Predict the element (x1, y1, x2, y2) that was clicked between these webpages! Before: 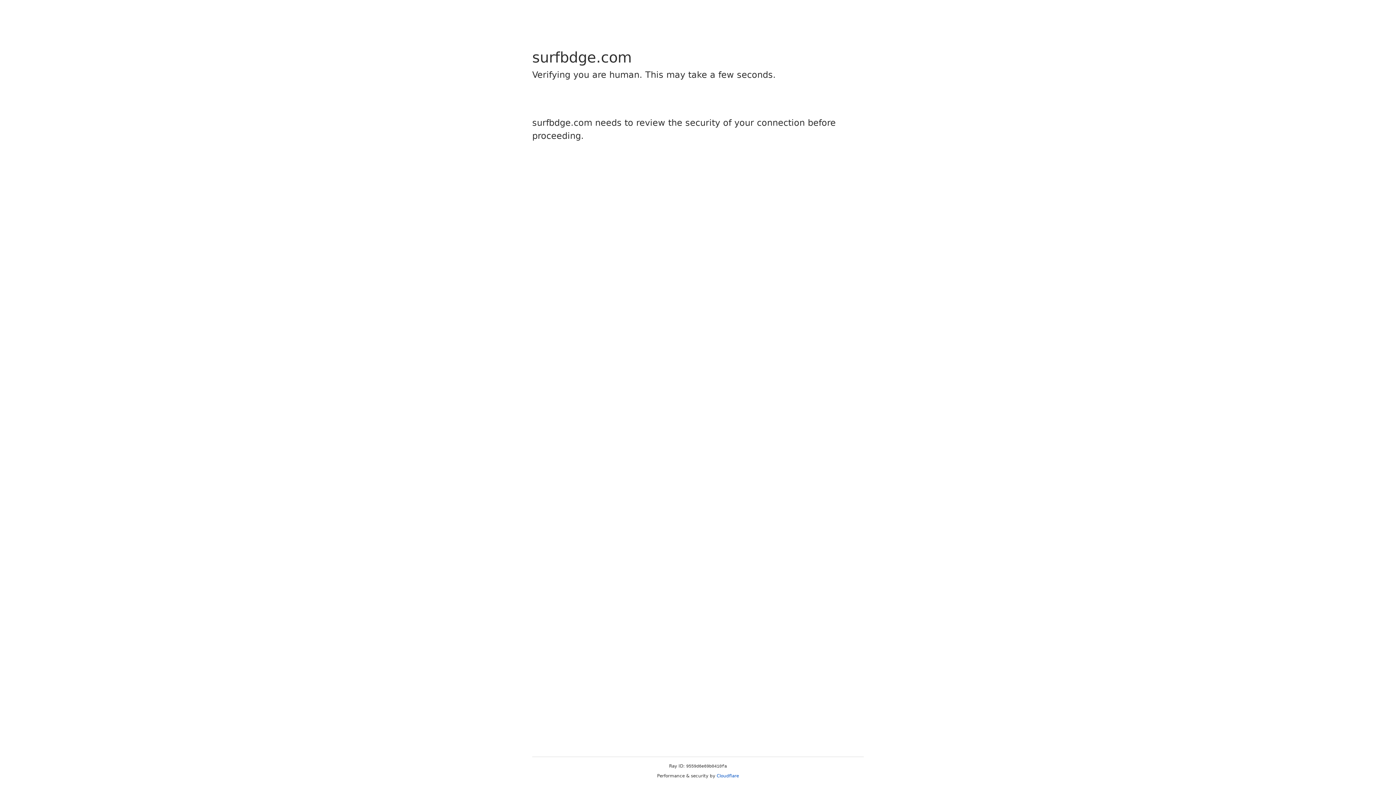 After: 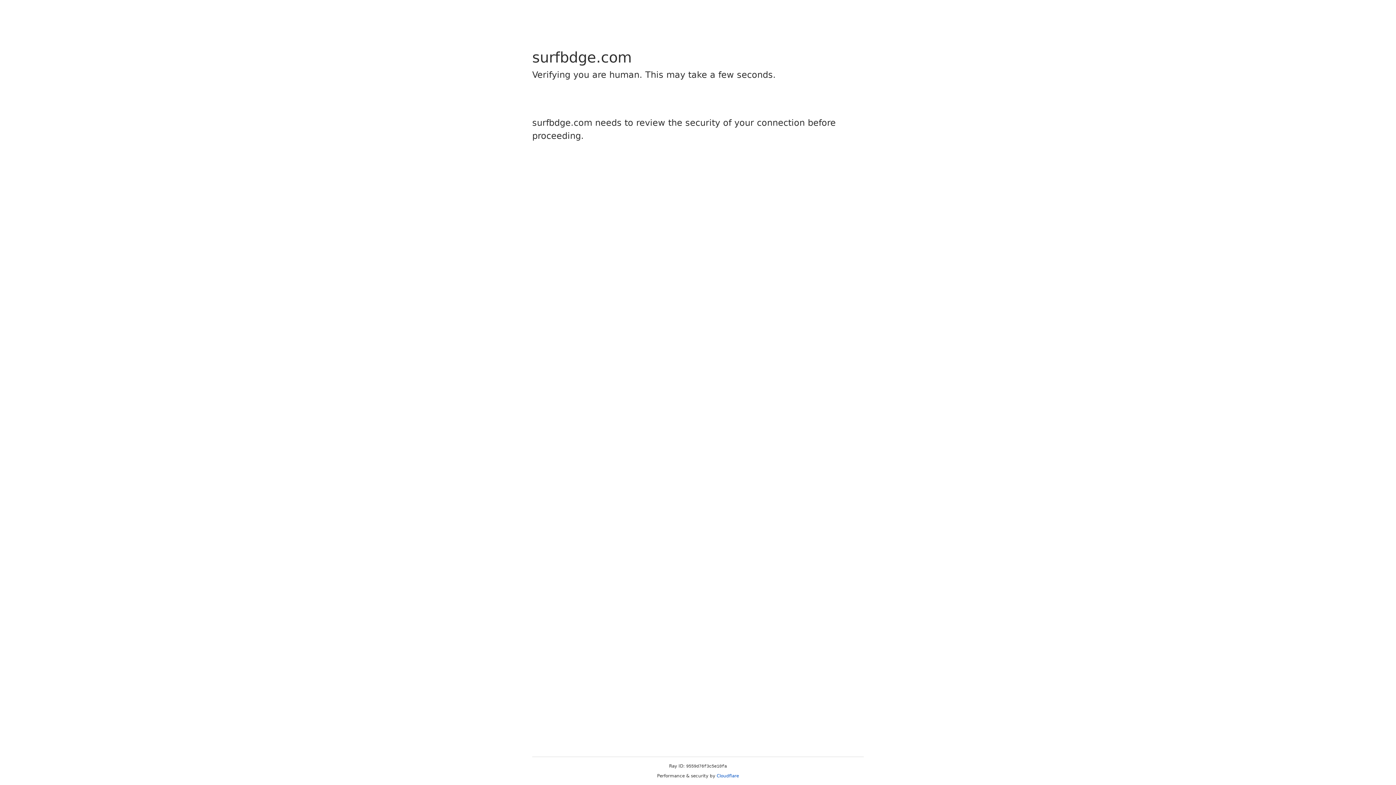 Action: bbox: (716, 773, 739, 778) label: Cloudflare